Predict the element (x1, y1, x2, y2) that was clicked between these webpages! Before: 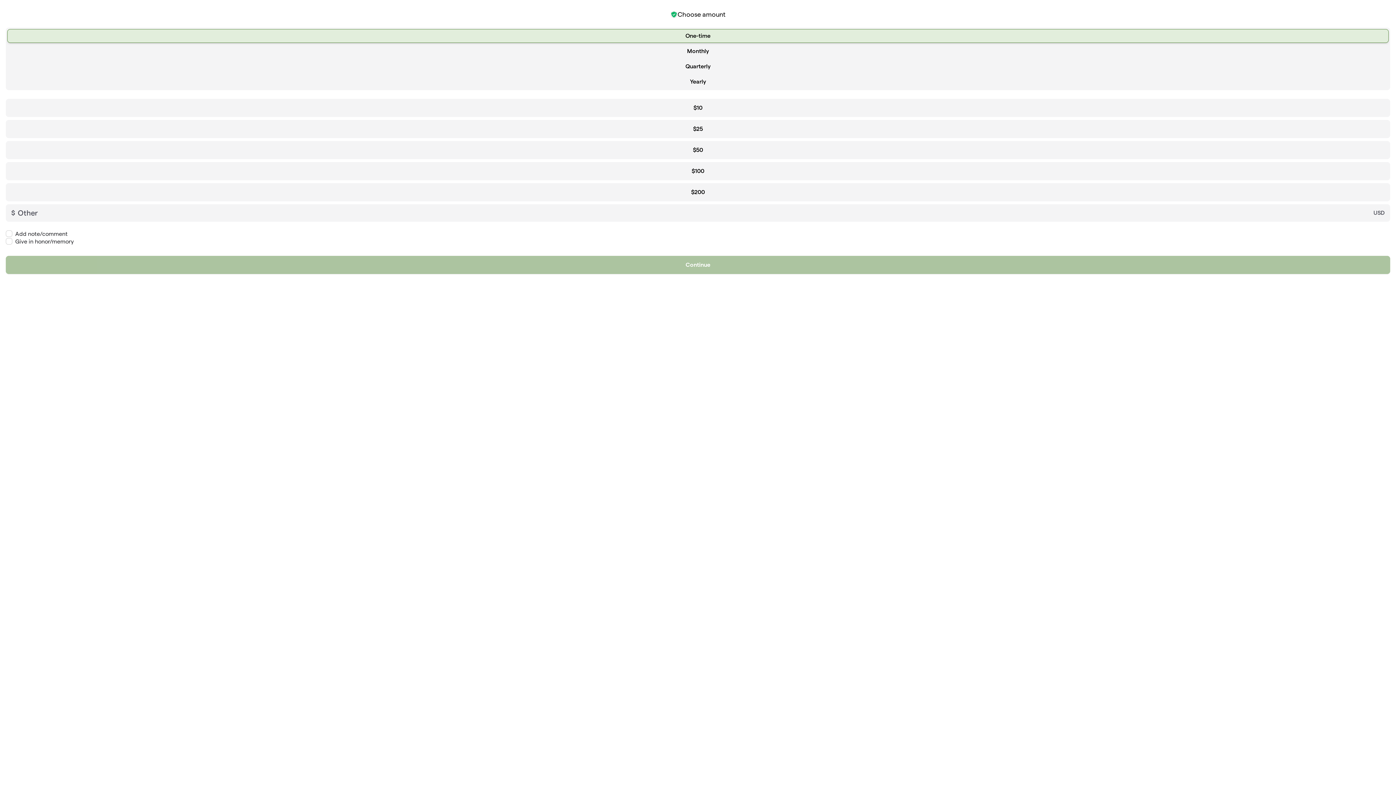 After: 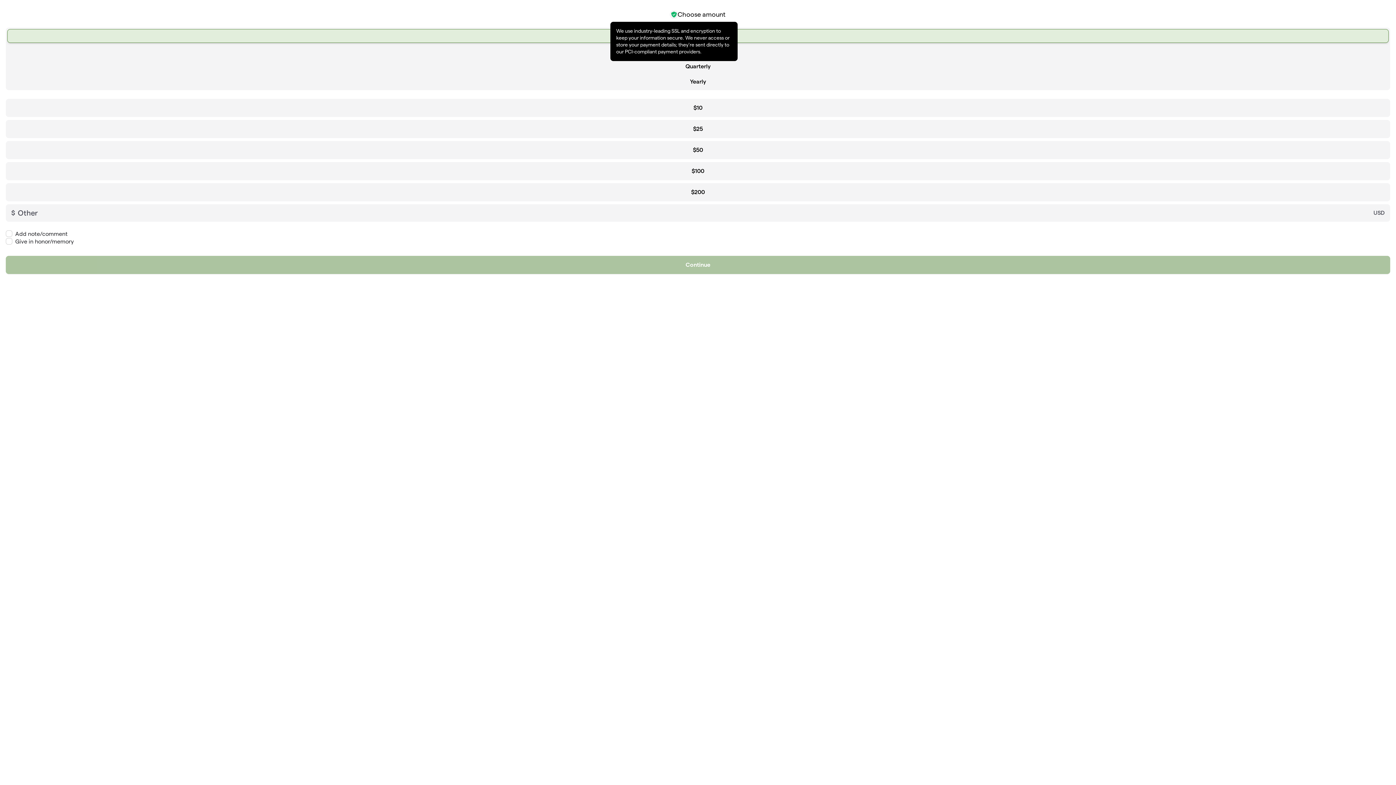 Action: bbox: (670, 10, 677, 18) label: We use industry-leading SSL and encryption to keep your information secure. We never access or store your payment details; they're sent directly to our PCI-compliant payment providers.